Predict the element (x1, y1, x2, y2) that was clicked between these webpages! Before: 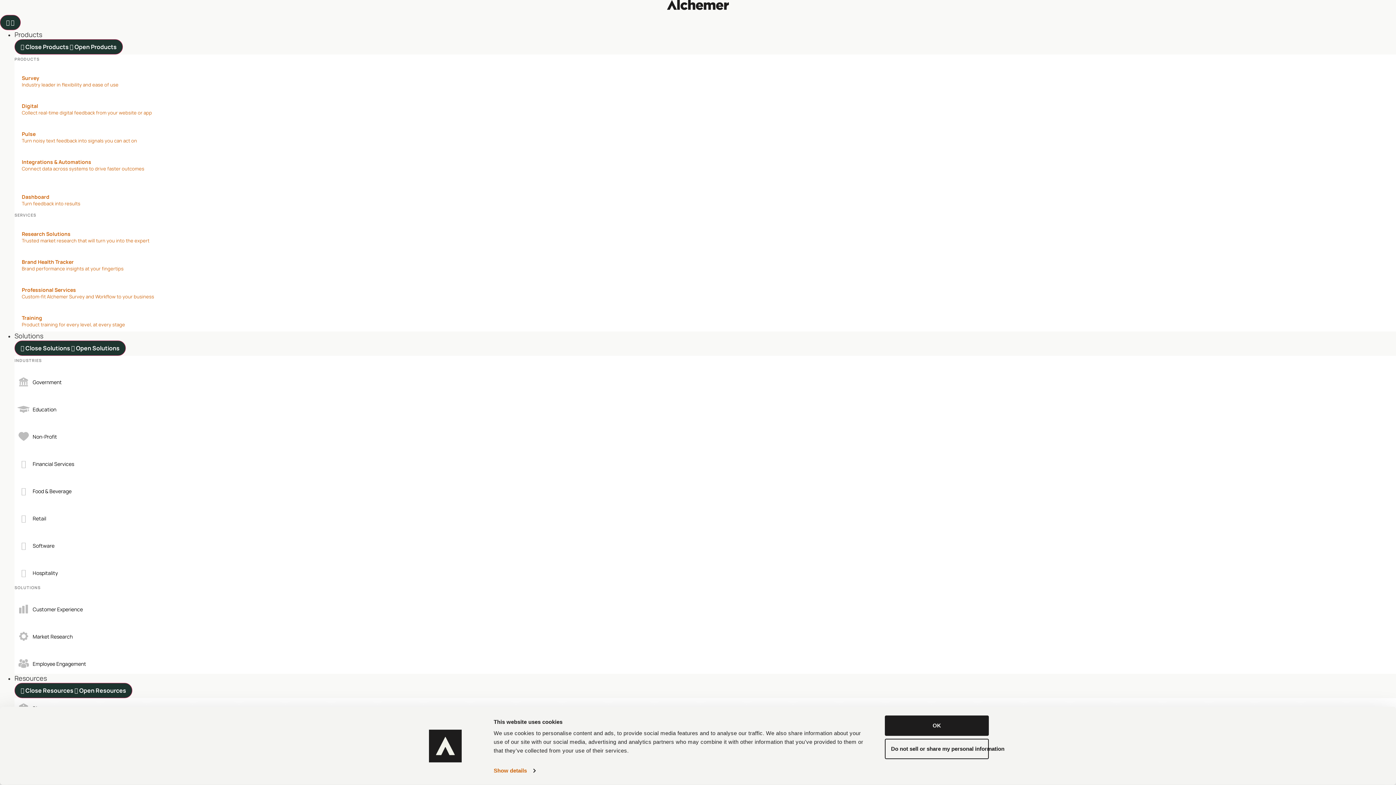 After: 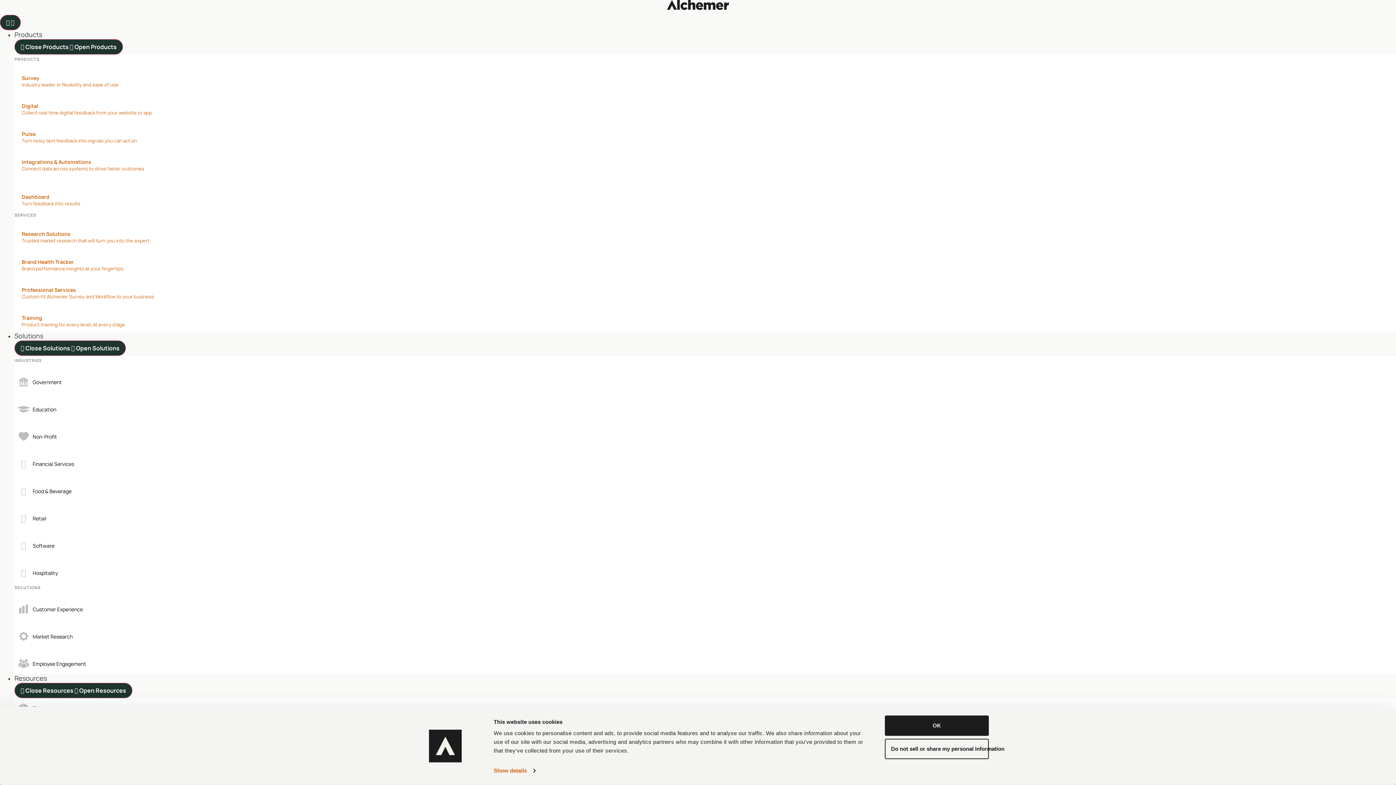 Action: bbox: (14, 654, 105, 674) label: Employee Engagement